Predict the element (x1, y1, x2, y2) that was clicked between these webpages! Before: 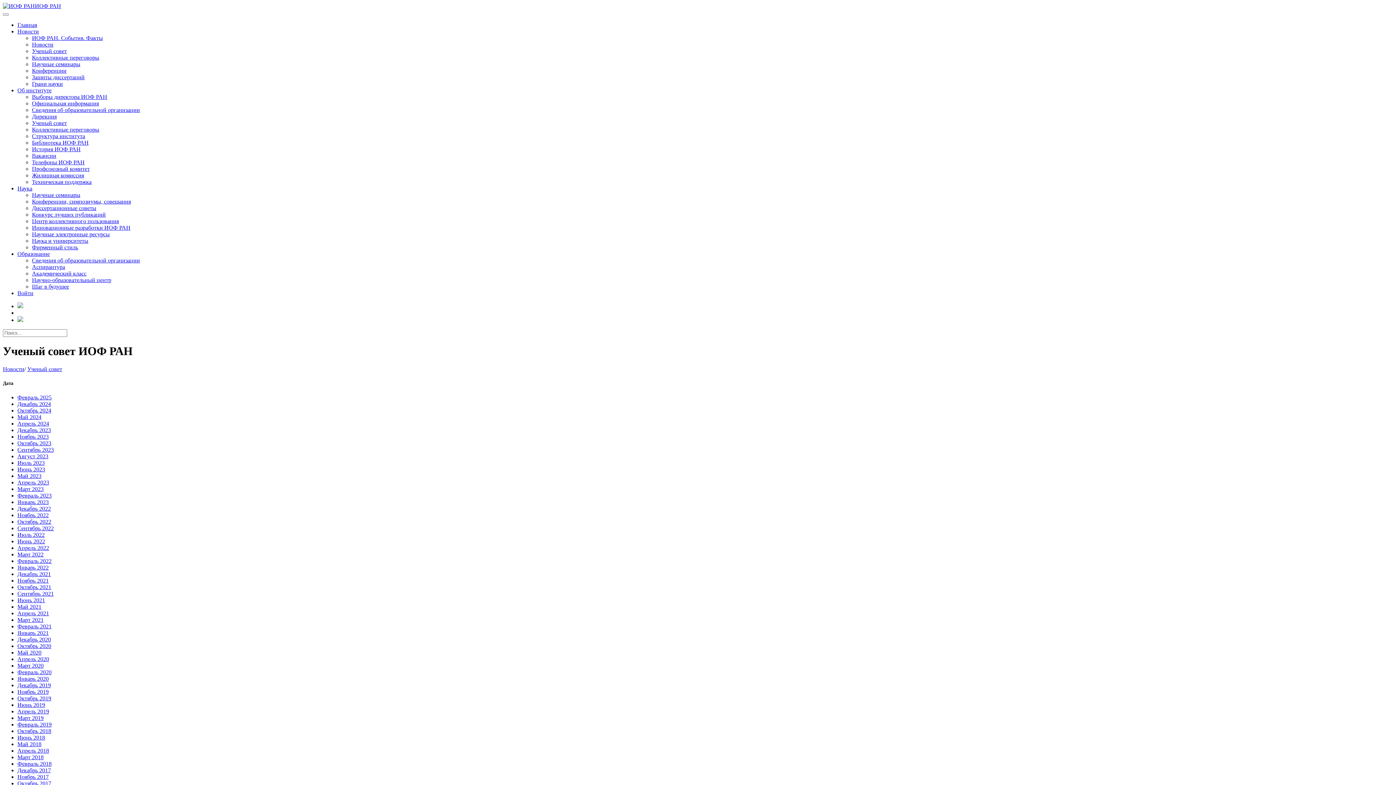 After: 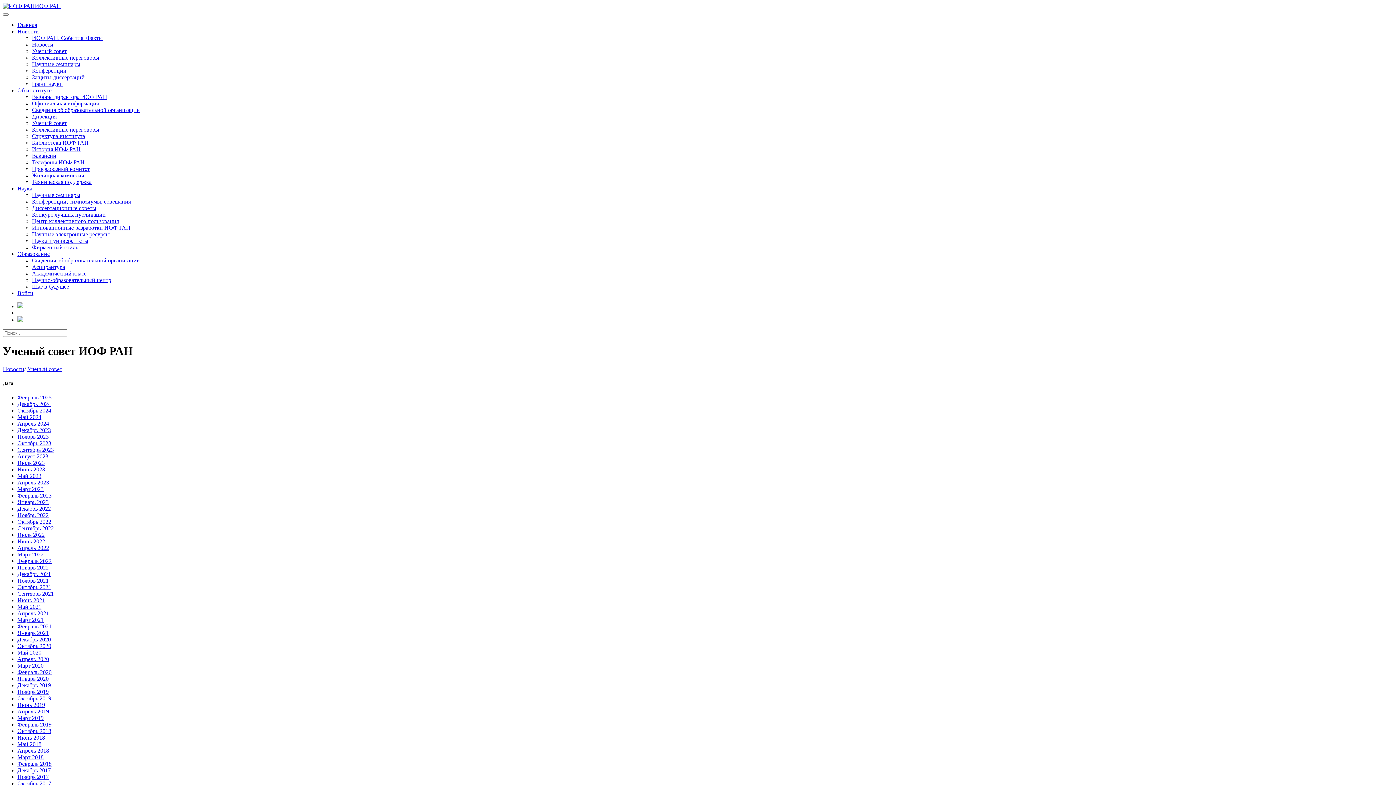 Action: bbox: (17, 761, 51, 767) label: Февраль 2018